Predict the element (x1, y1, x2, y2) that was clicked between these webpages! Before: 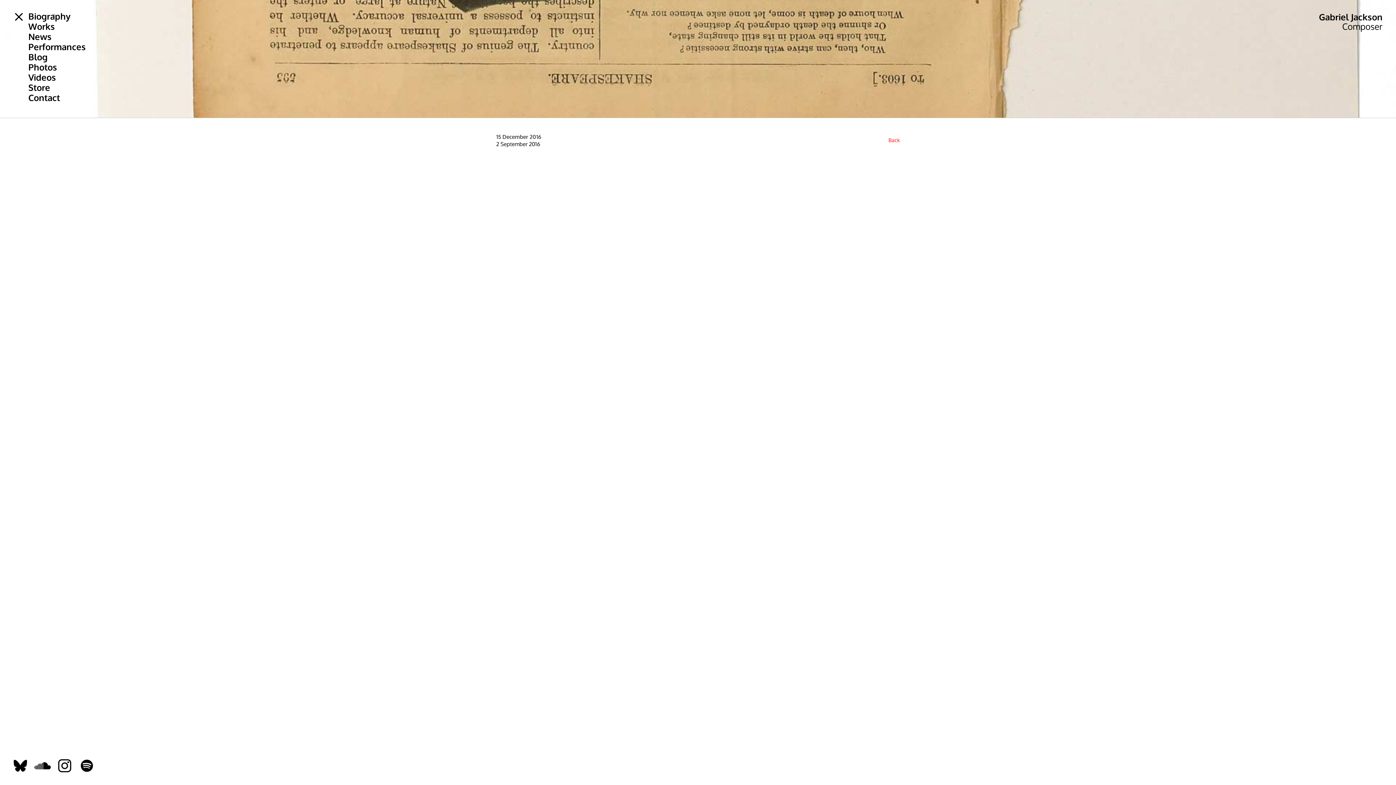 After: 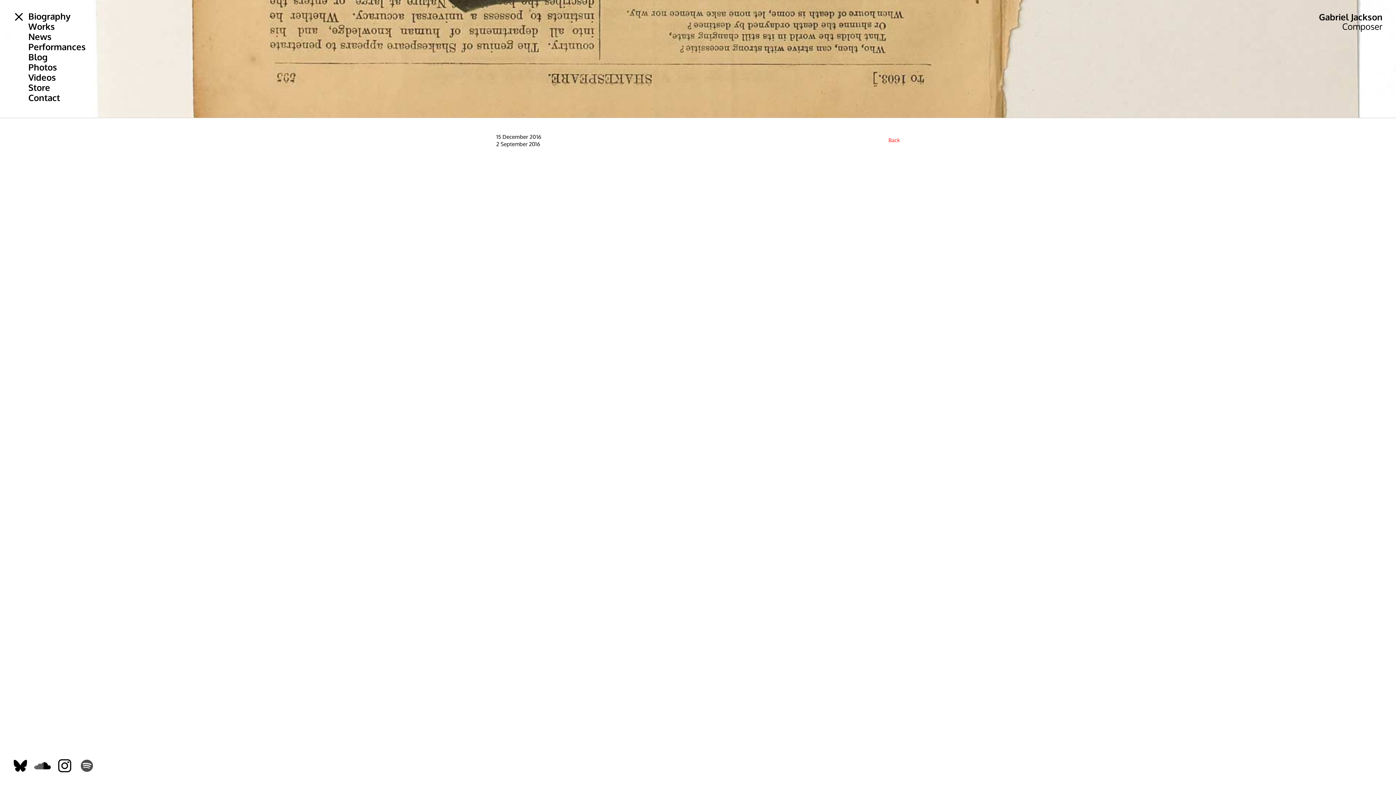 Action: bbox: (76, 762, 97, 769)